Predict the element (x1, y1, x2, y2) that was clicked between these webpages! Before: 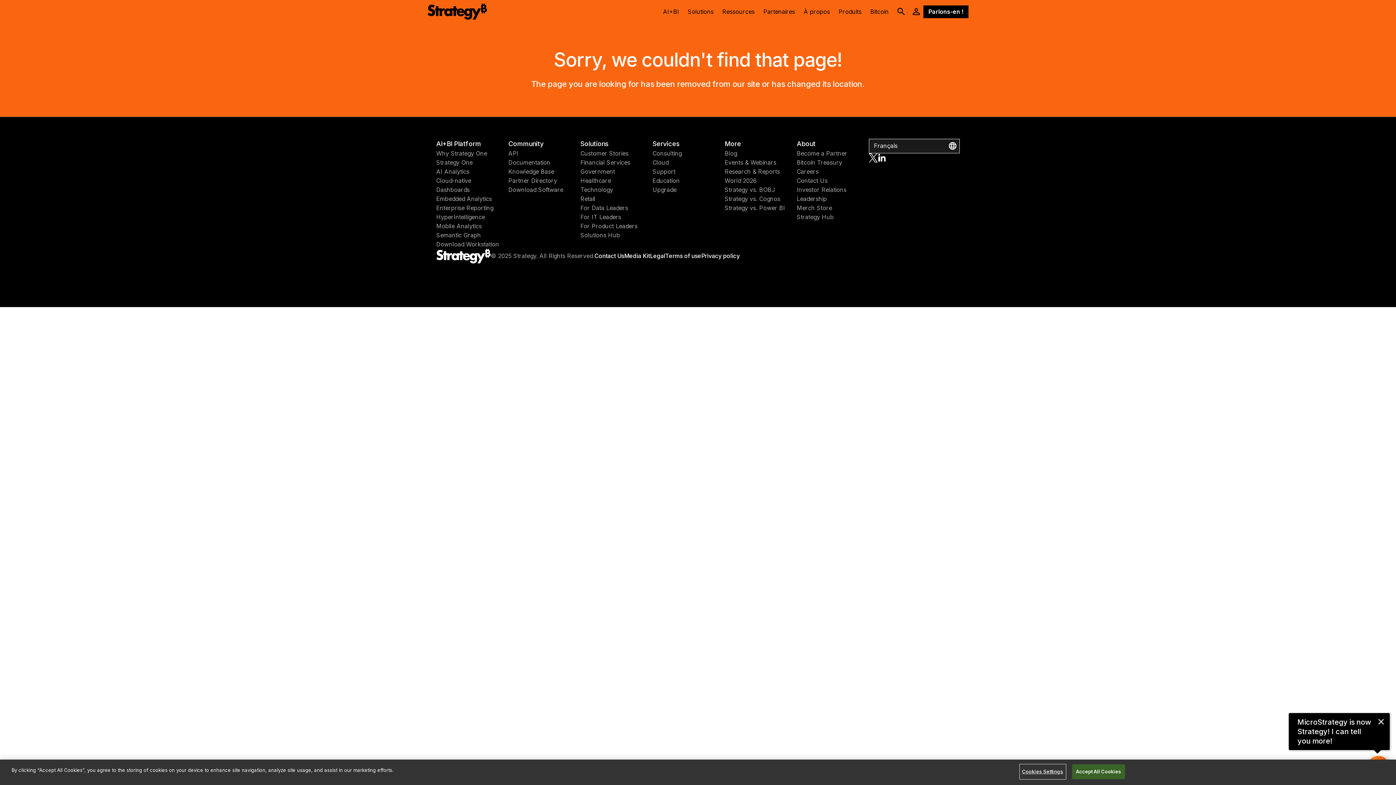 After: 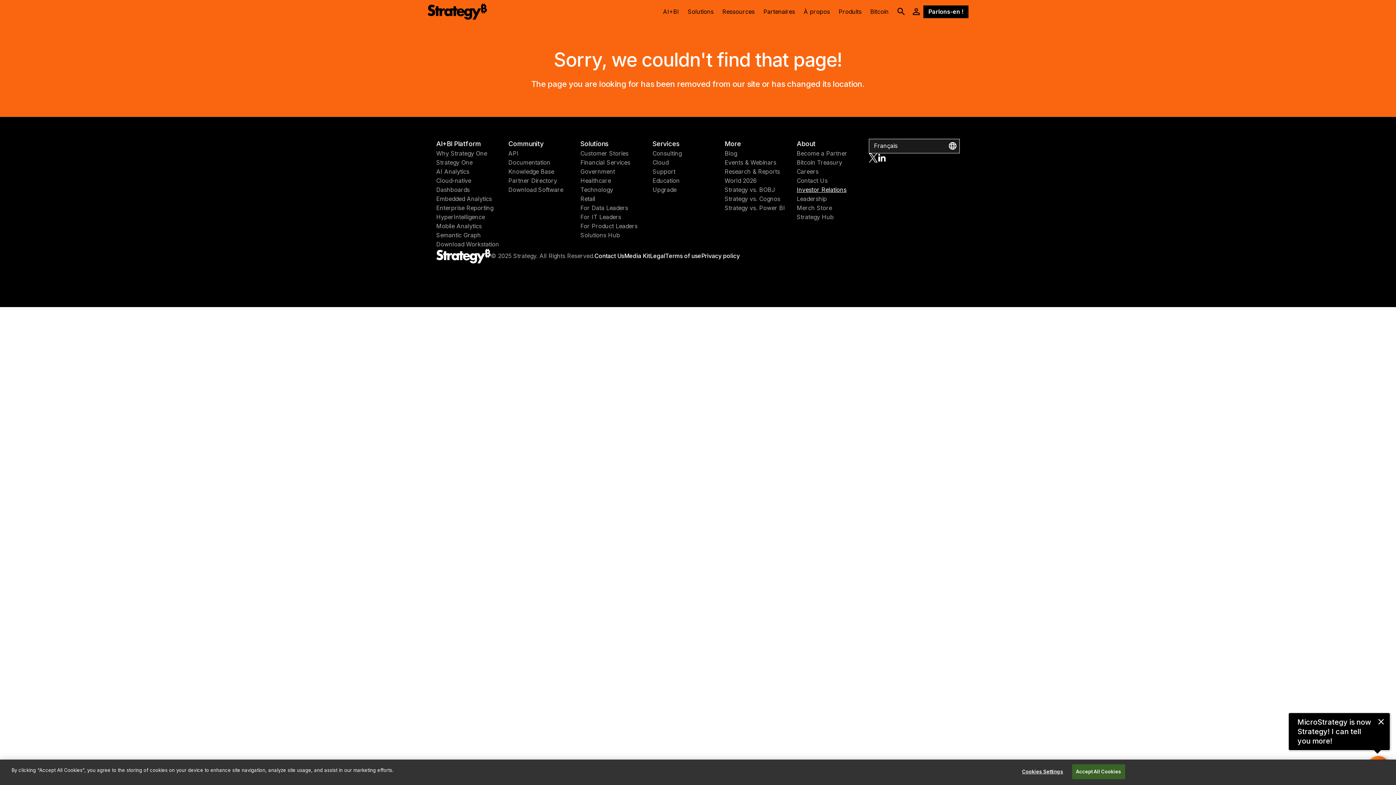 Action: label: Investor Relations bbox: (796, 185, 869, 194)